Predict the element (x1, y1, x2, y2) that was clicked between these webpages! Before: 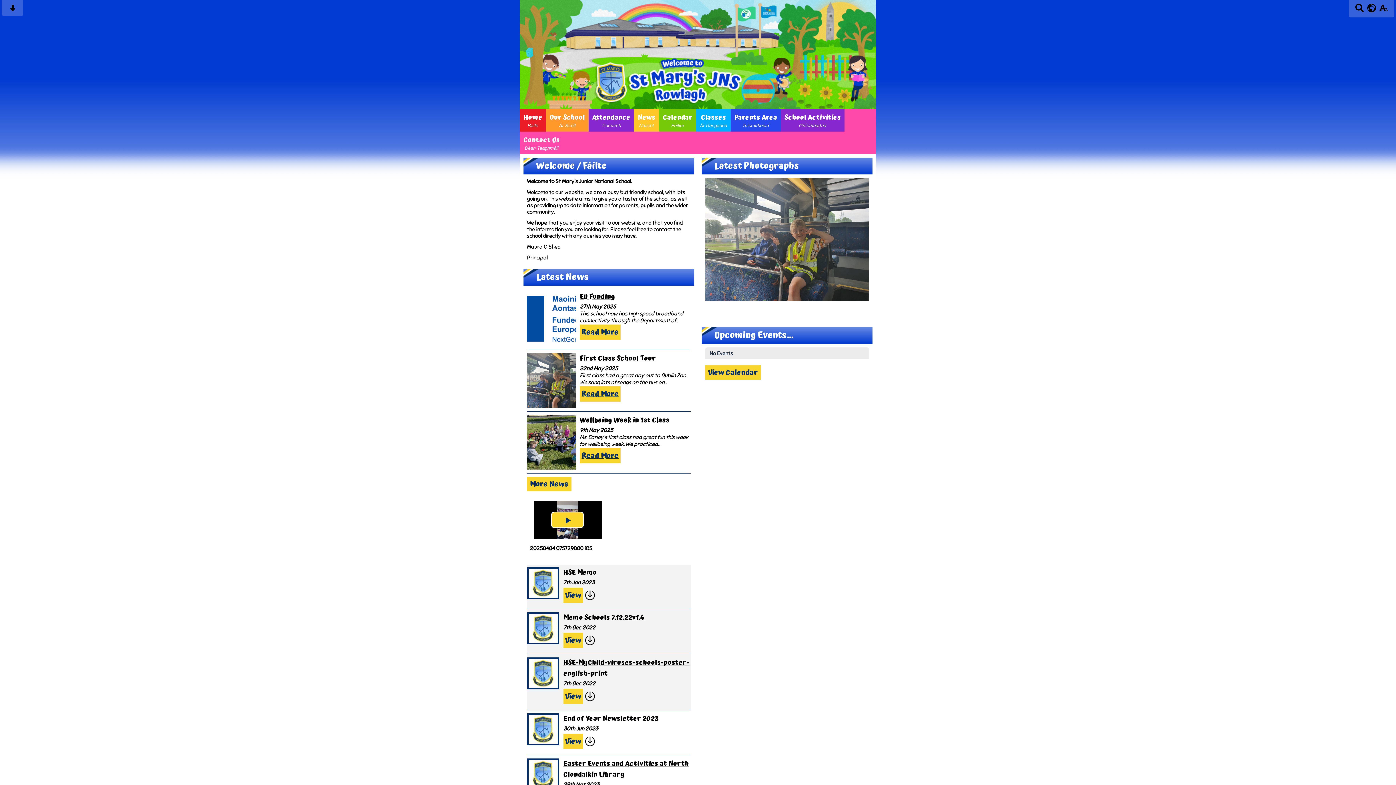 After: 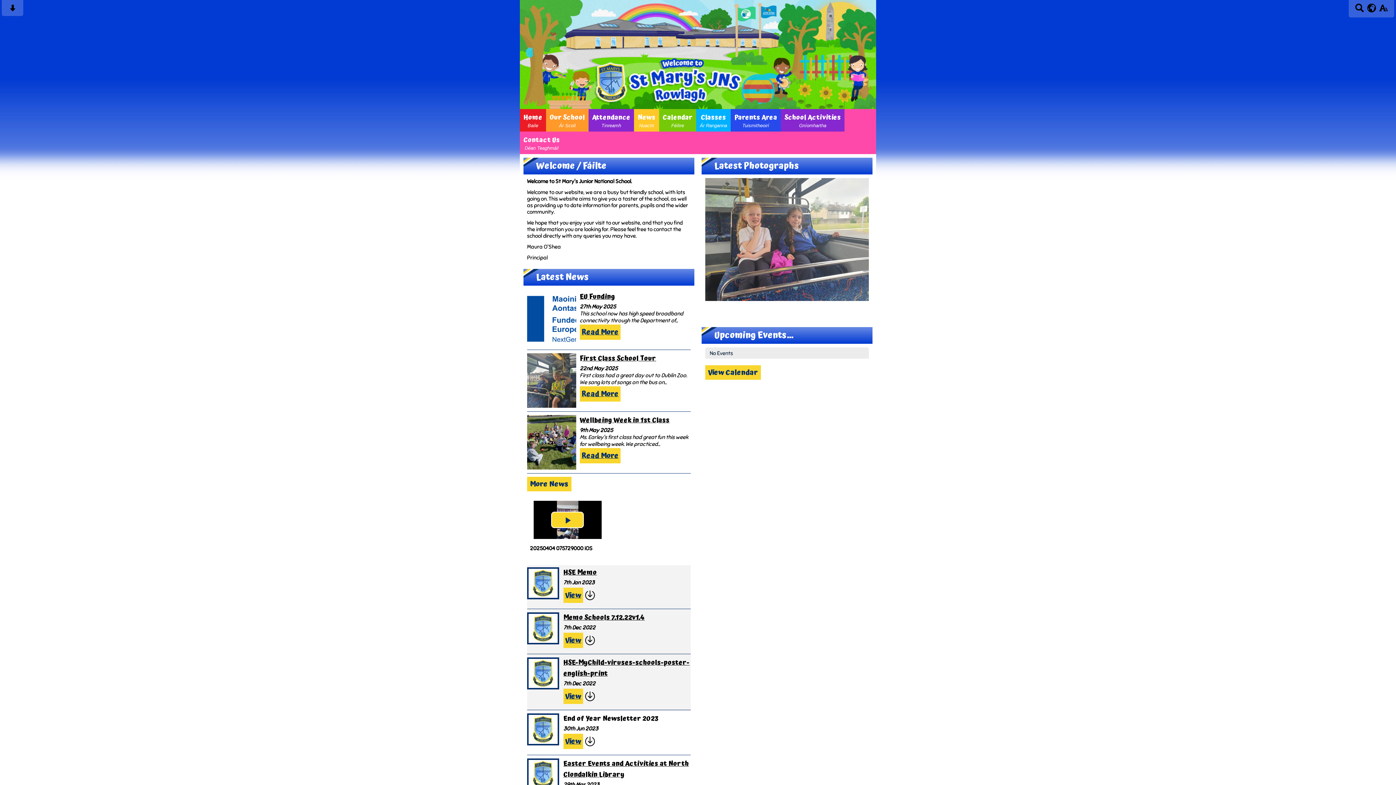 Action: bbox: (563, 713, 658, 724) label: End of Year Newsletter 2023